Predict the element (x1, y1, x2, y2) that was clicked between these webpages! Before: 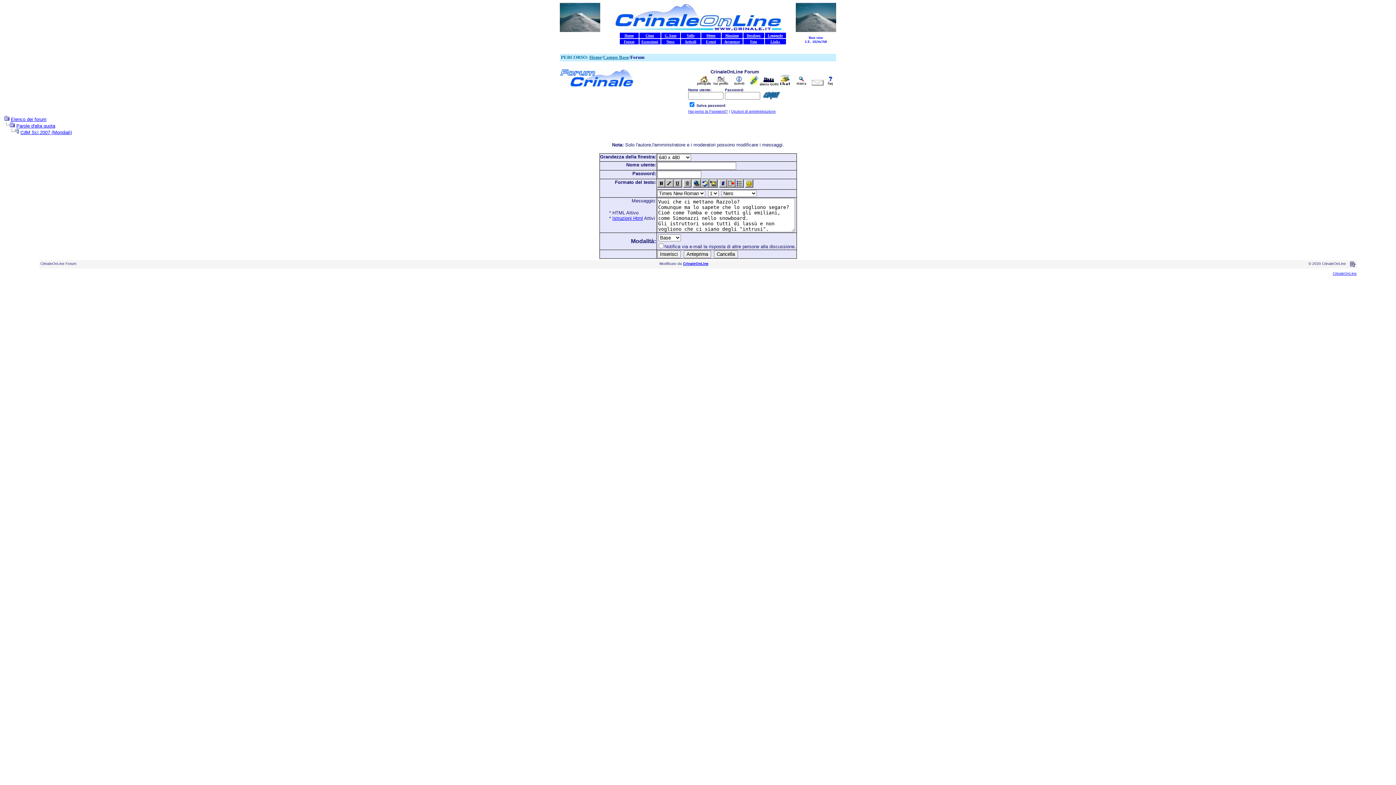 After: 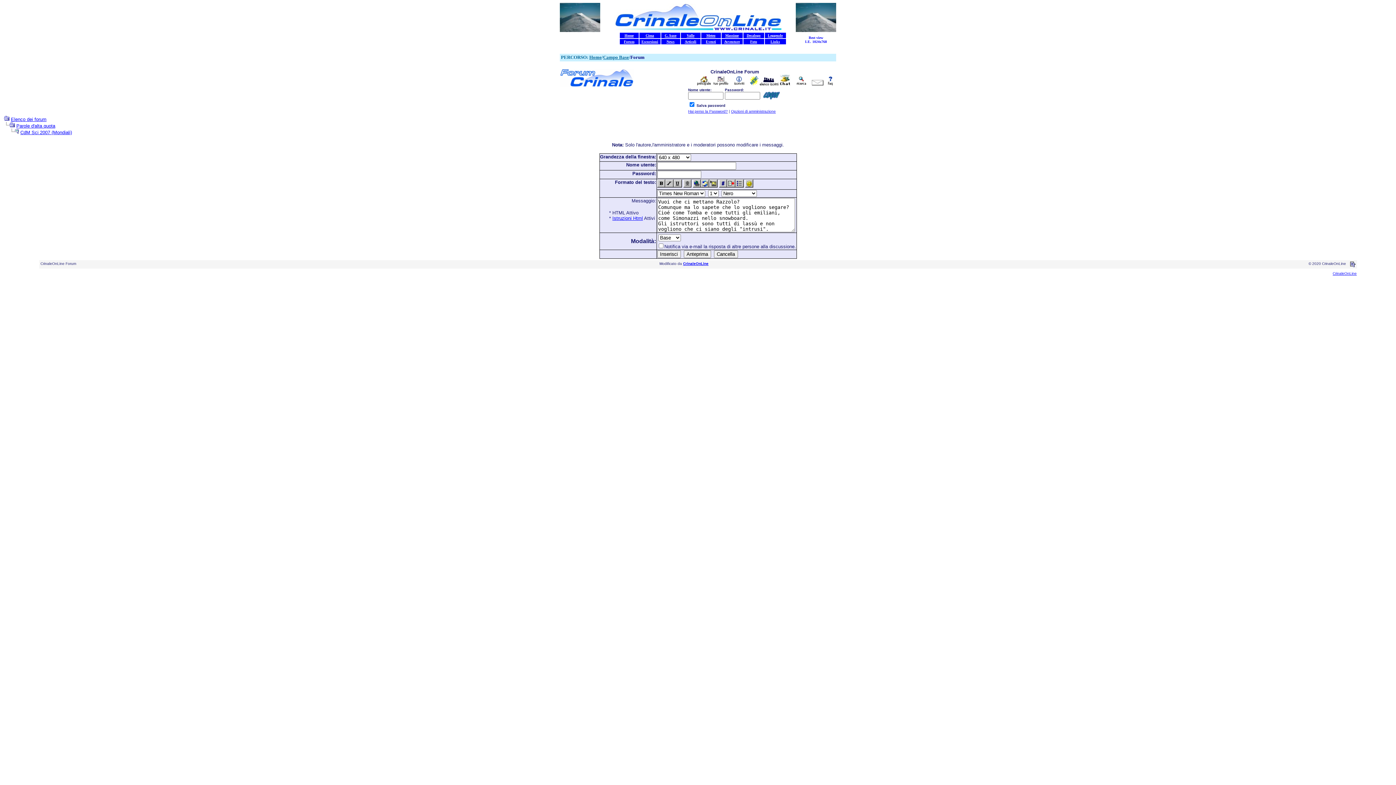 Action: bbox: (692, 182, 700, 188)